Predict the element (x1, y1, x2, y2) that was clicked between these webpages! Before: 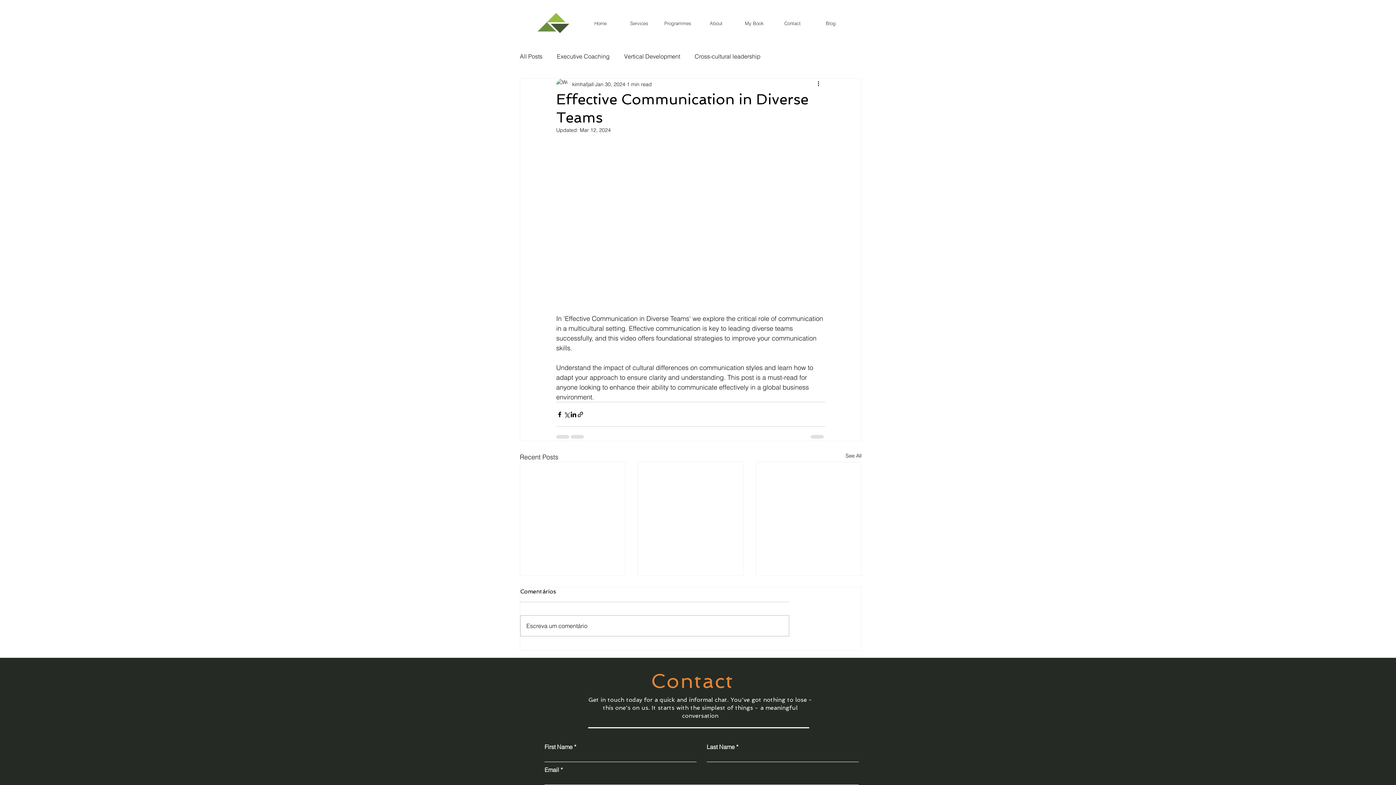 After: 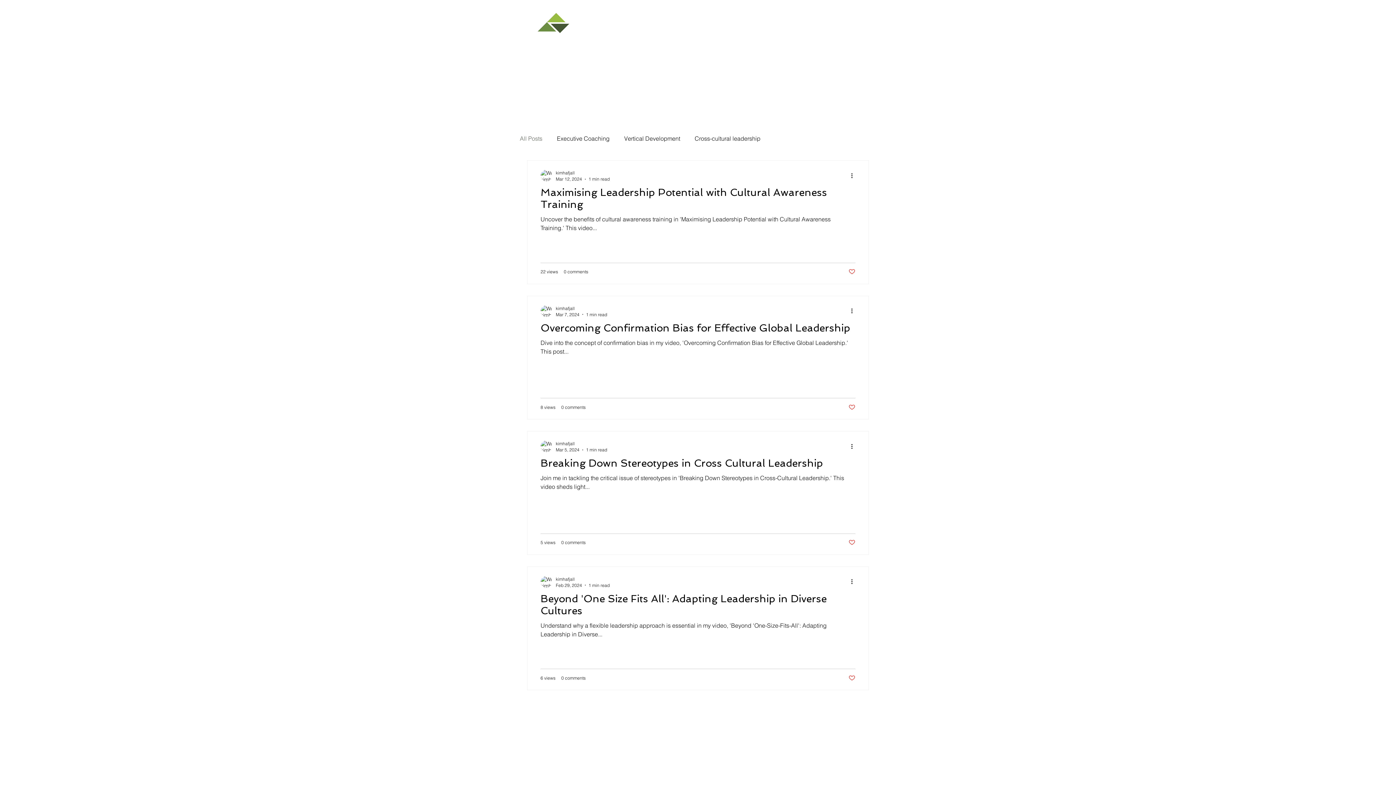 Action: label: All Posts bbox: (520, 52, 542, 60)